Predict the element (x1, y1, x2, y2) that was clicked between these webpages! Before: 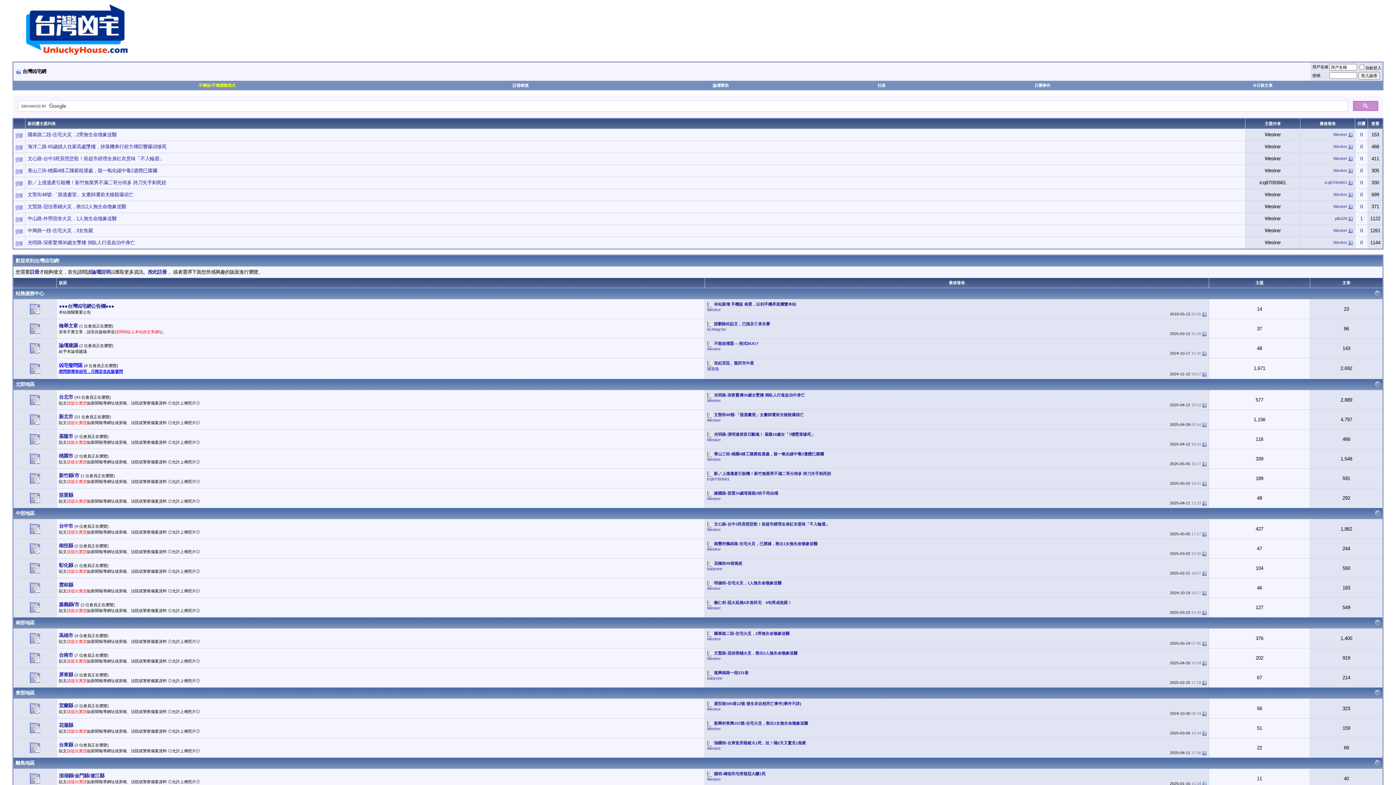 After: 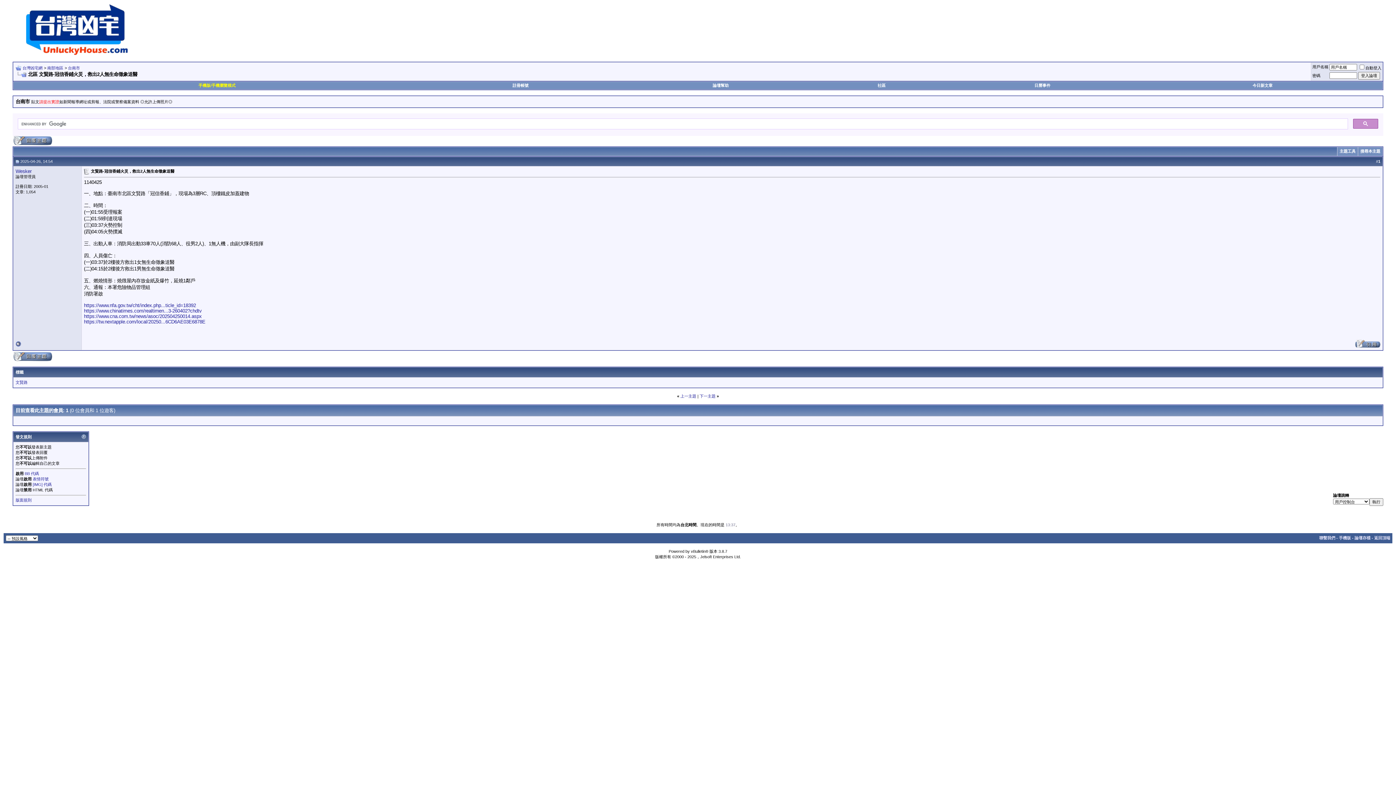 Action: bbox: (1348, 204, 1353, 208)